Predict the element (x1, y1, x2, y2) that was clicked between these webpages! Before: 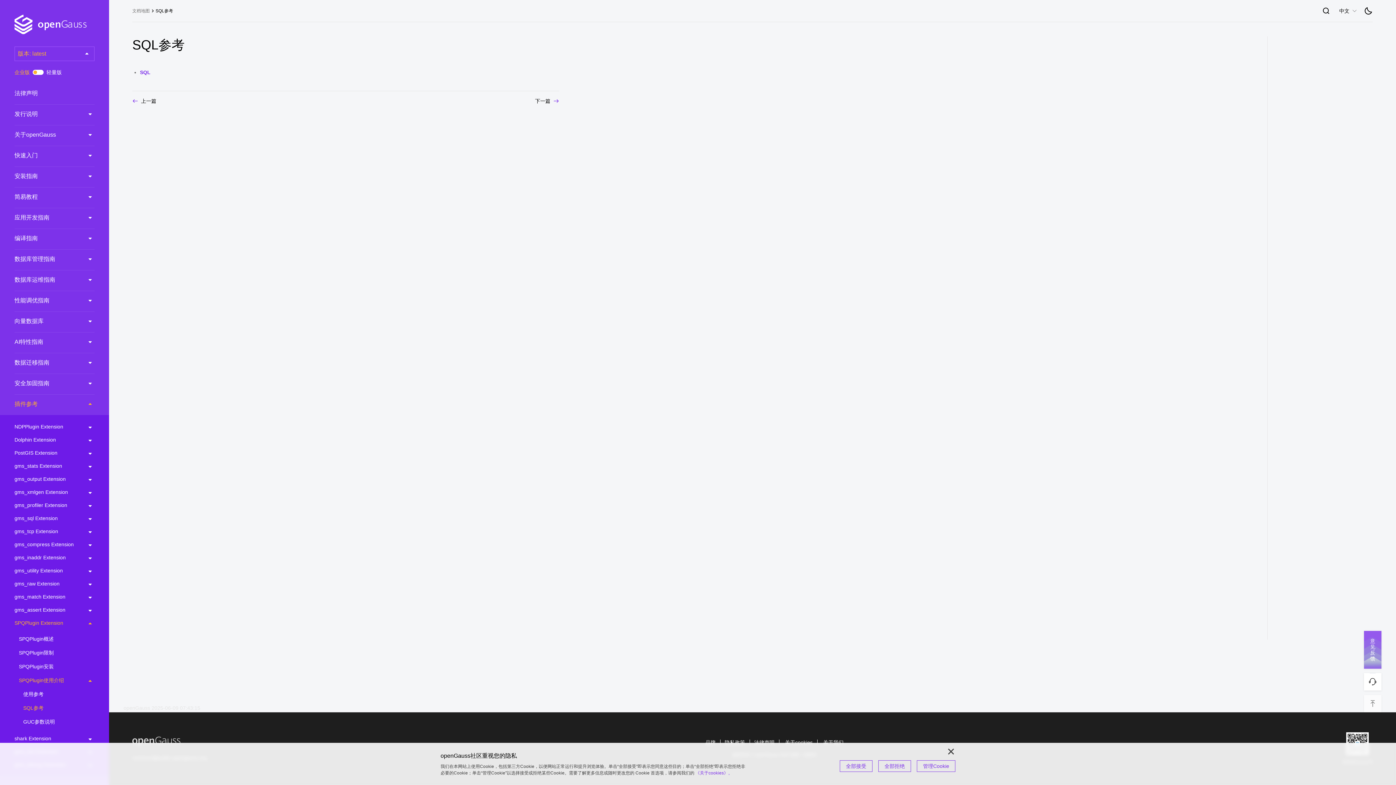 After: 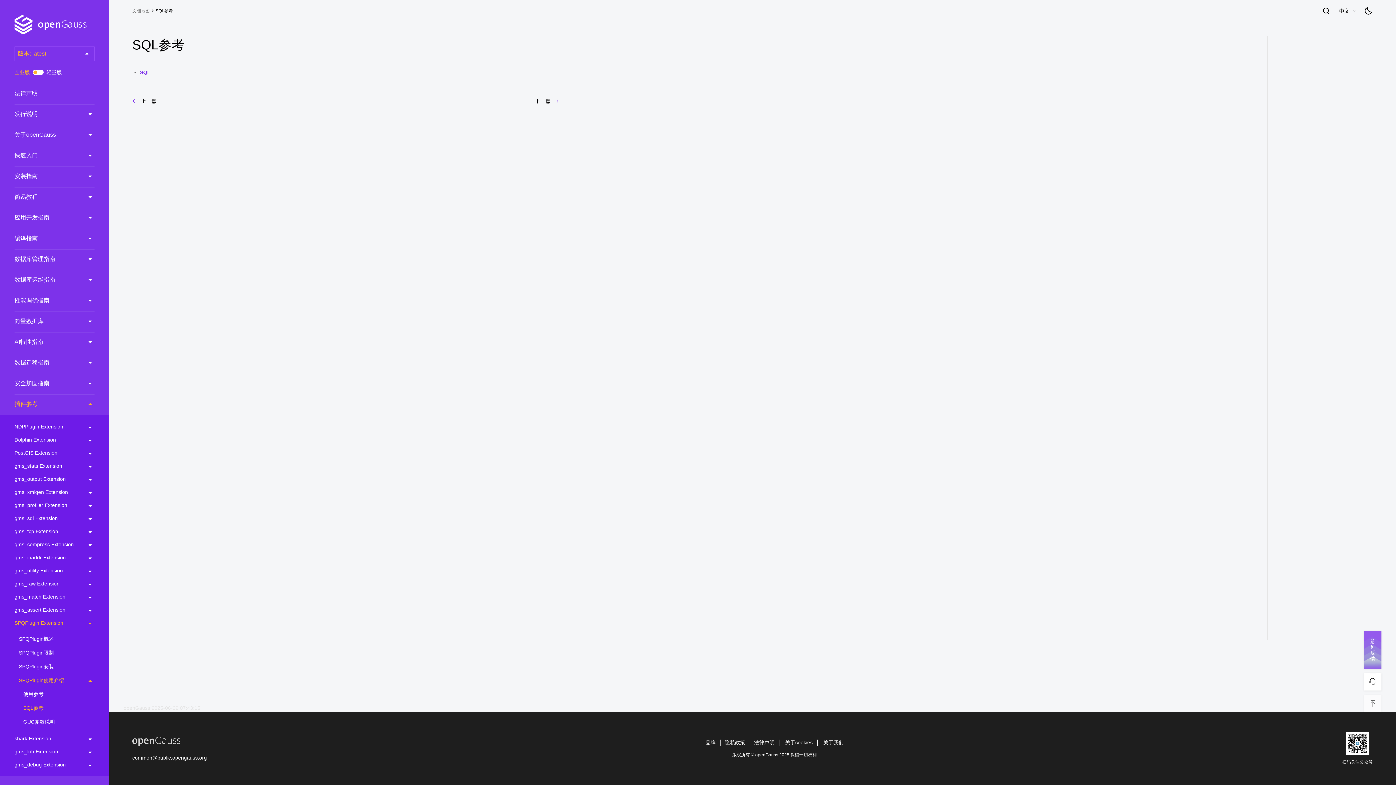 Action: label: 全部拒绝 bbox: (878, 760, 911, 772)